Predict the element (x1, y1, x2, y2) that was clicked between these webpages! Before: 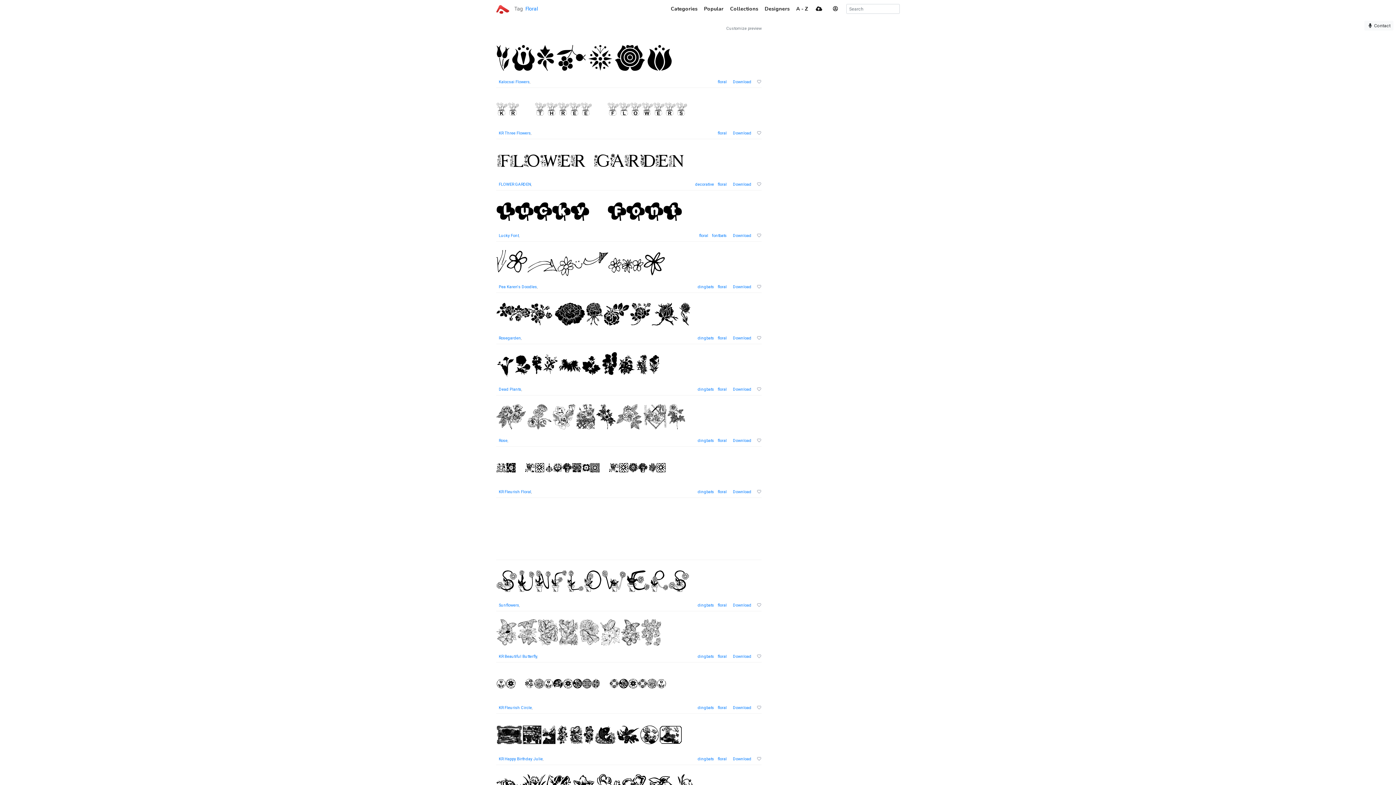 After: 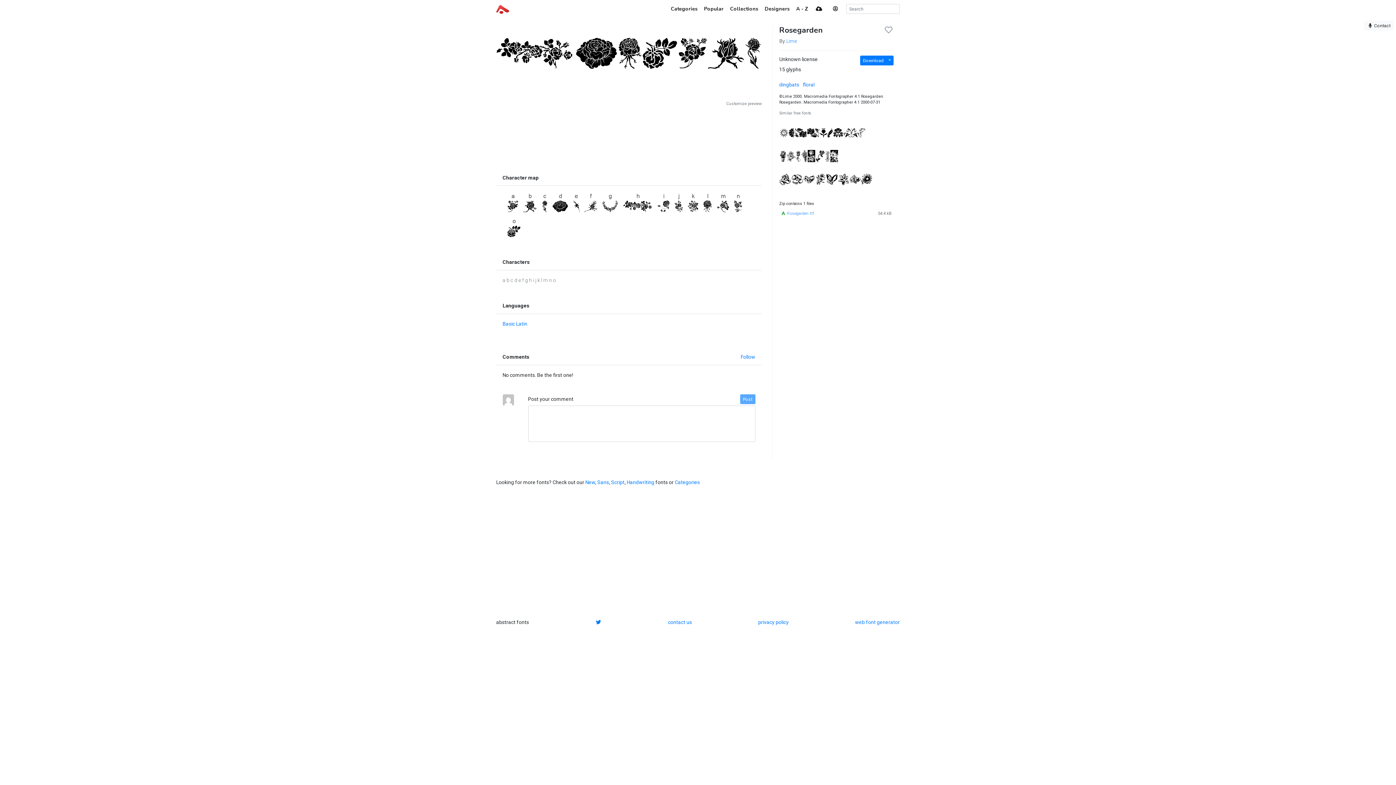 Action: bbox: (498, 336, 521, 340) label: Rosegarden